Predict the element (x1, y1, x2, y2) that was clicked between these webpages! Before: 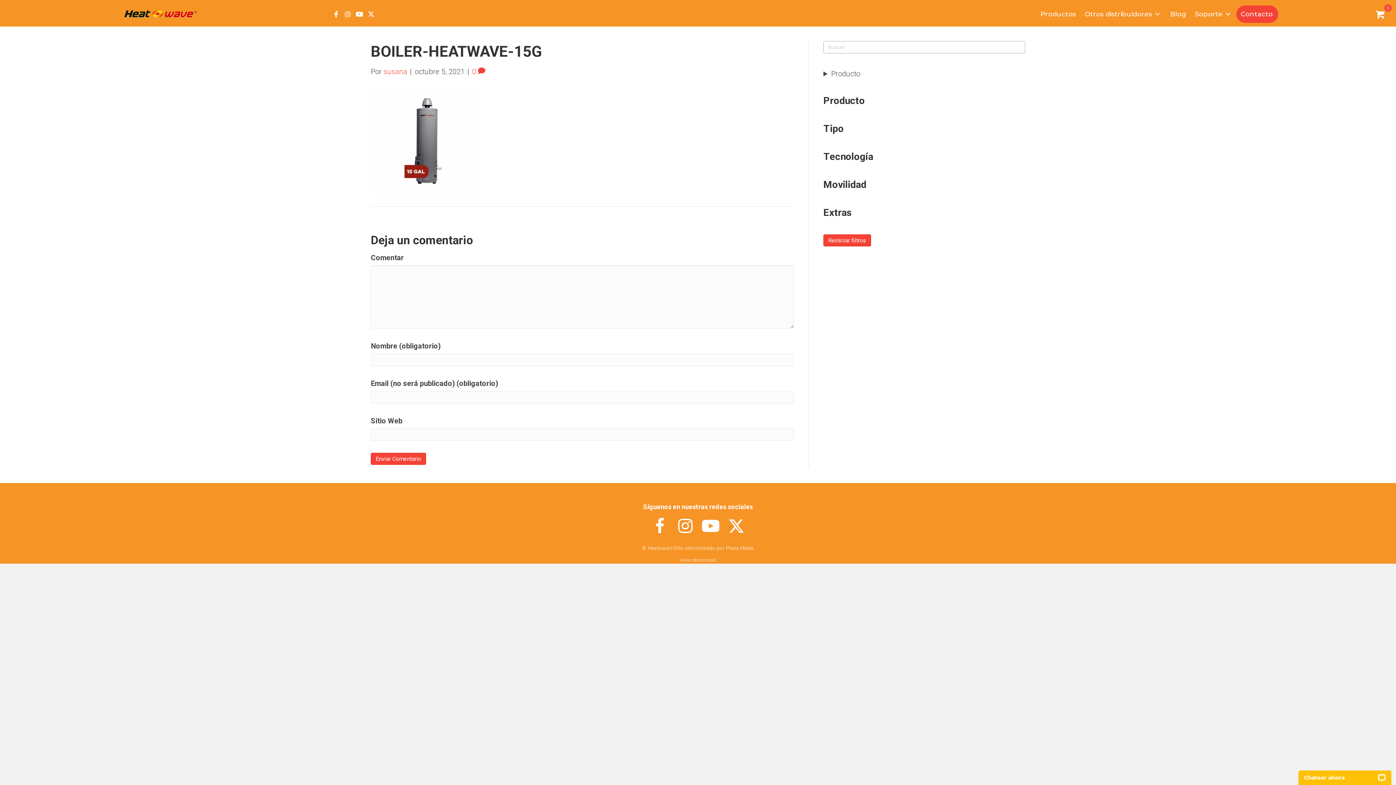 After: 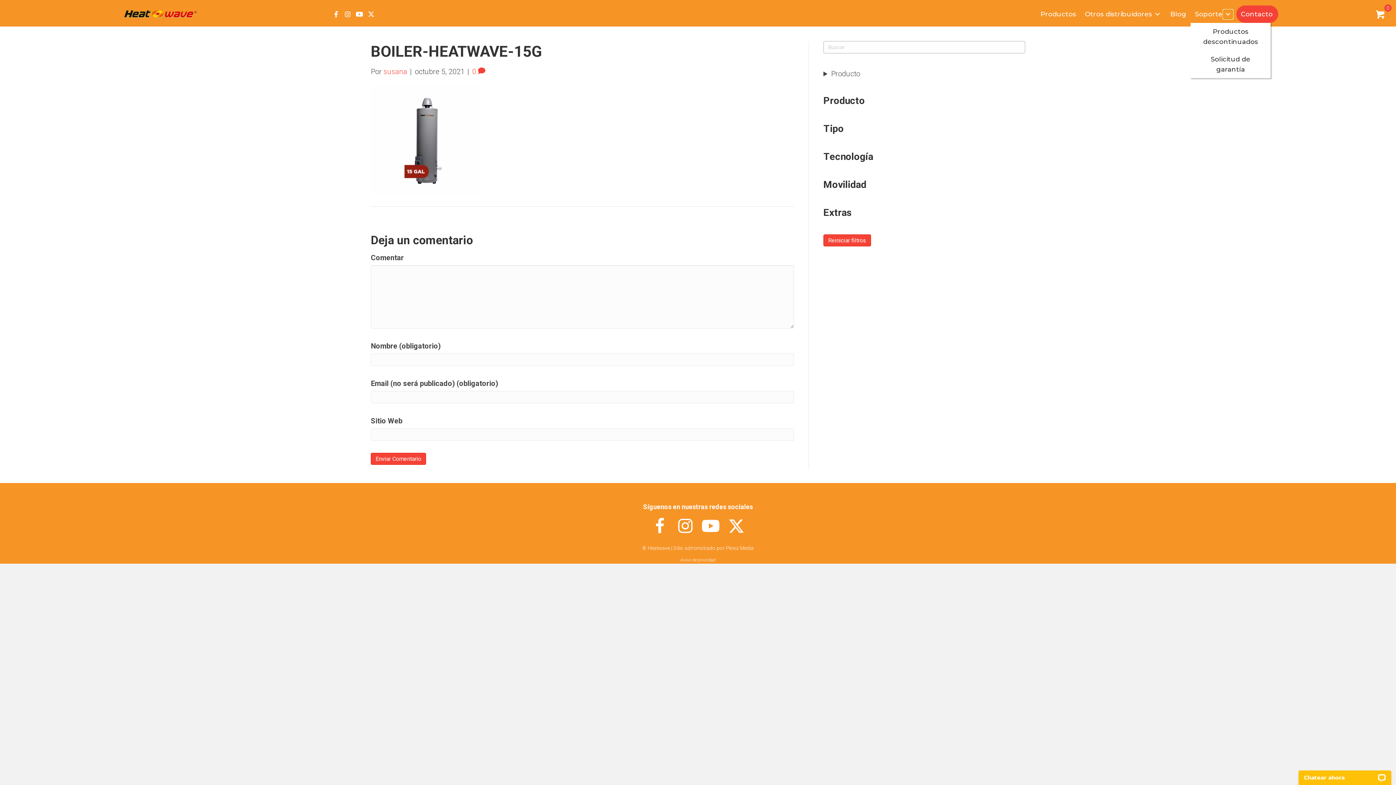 Action: label: Soporte: submenu bbox: (1223, 9, 1233, 18)